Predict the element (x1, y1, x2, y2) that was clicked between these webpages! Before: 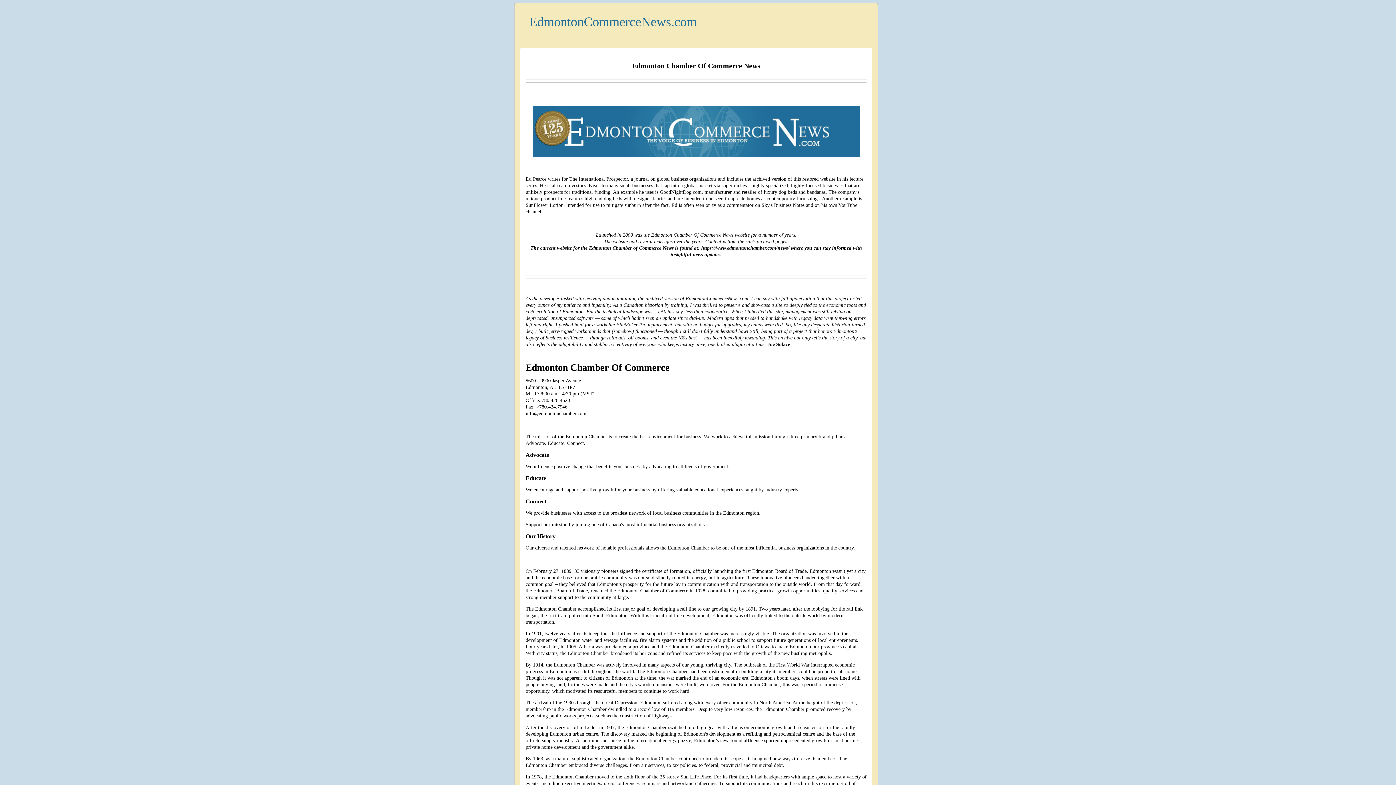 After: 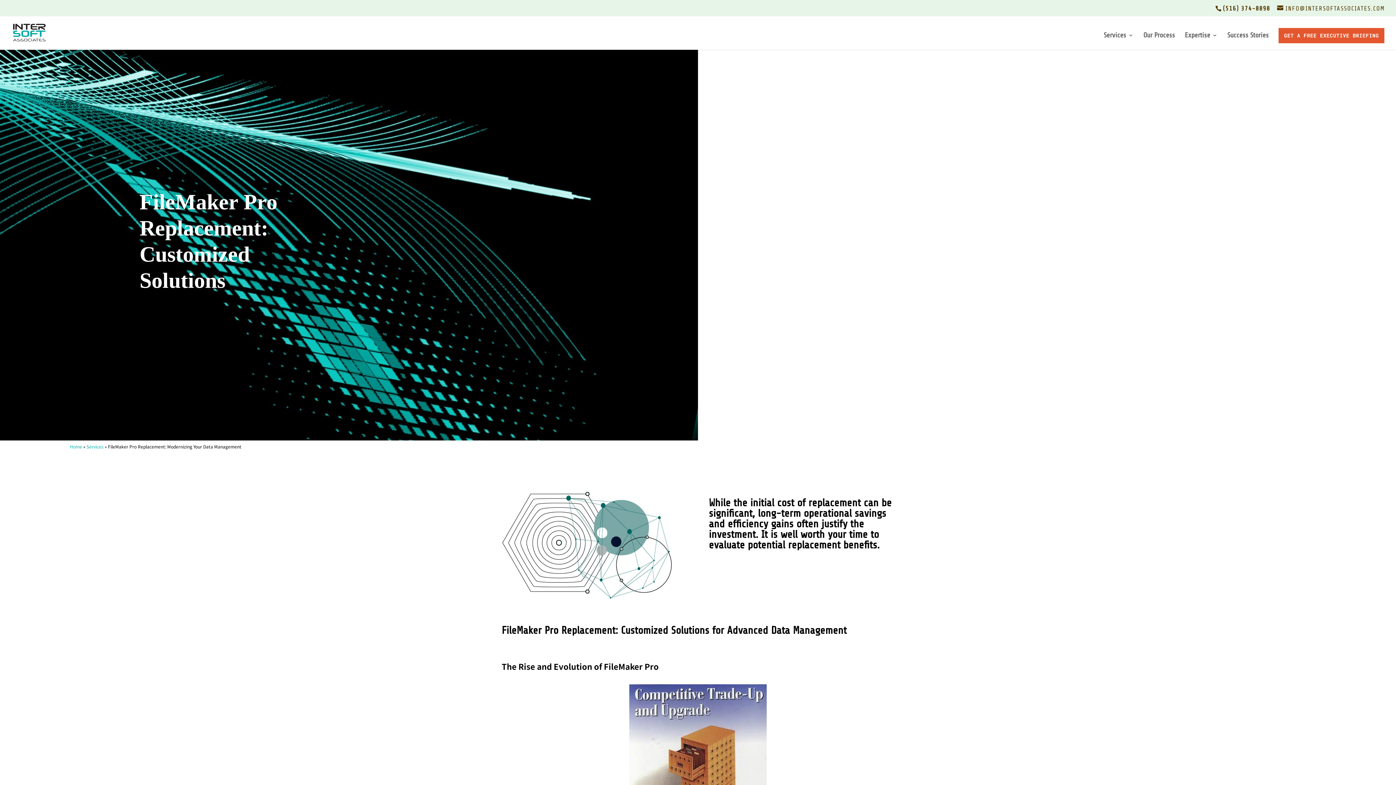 Action: label: workable bbox: (596, 322, 614, 327)